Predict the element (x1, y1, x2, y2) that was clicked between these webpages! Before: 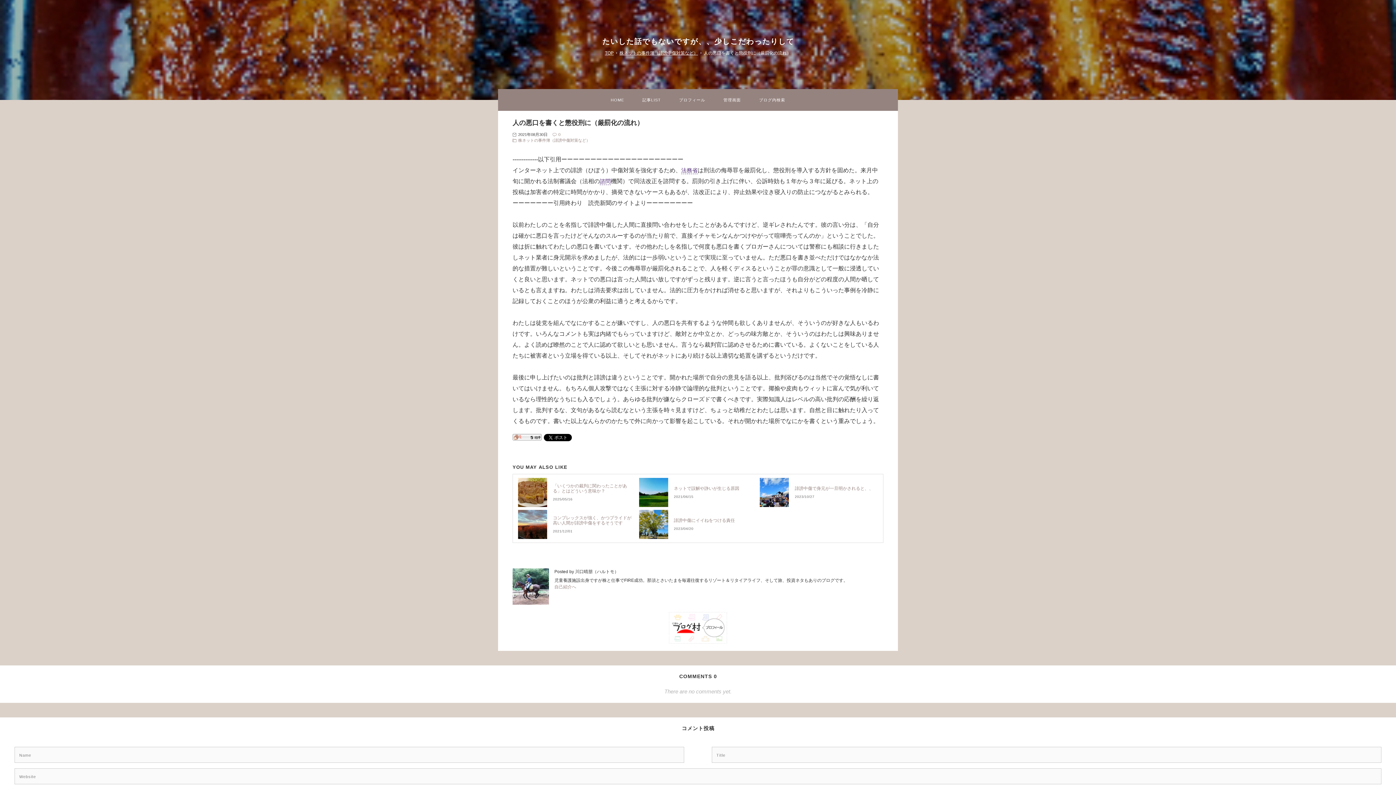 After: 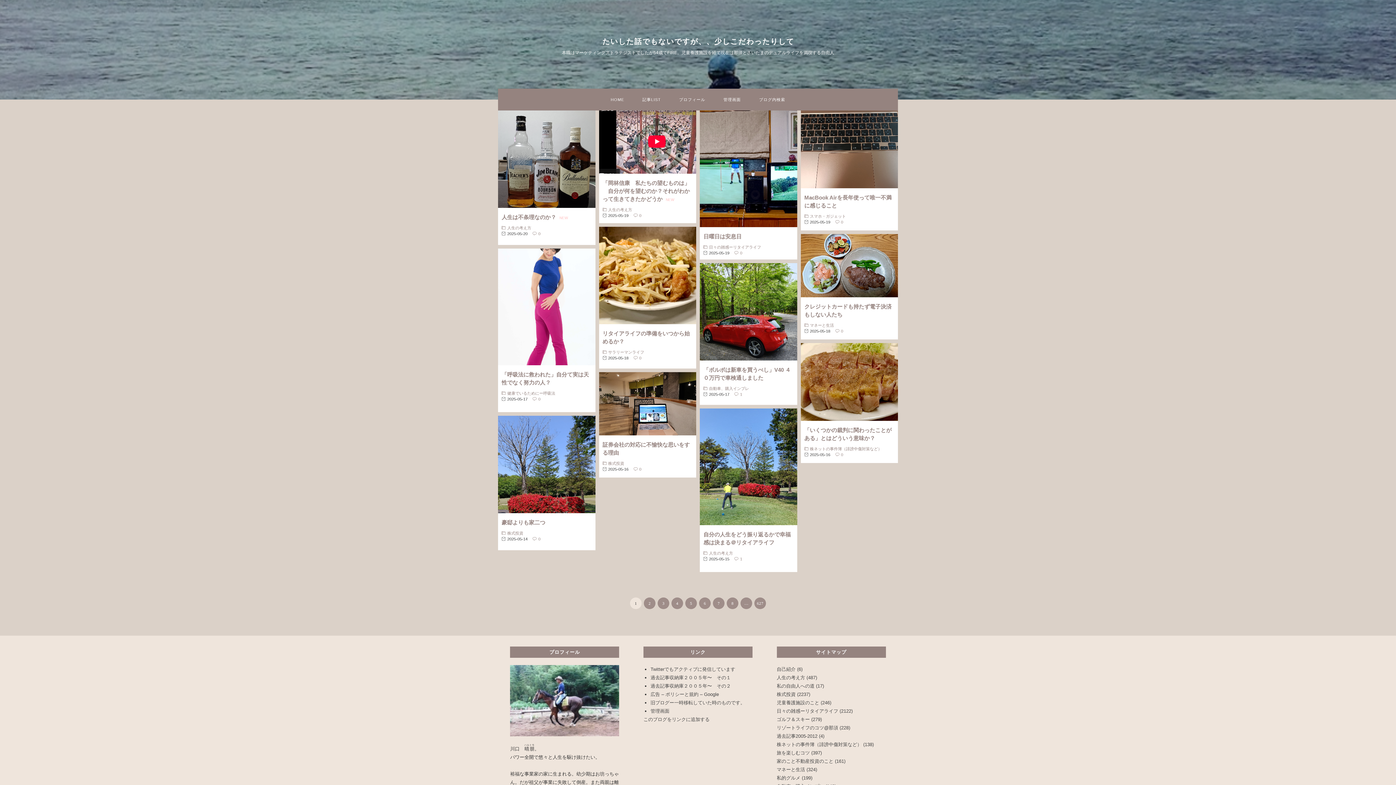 Action: label: たいした話でもないですが、、少しこだわったりして bbox: (602, 37, 794, 45)